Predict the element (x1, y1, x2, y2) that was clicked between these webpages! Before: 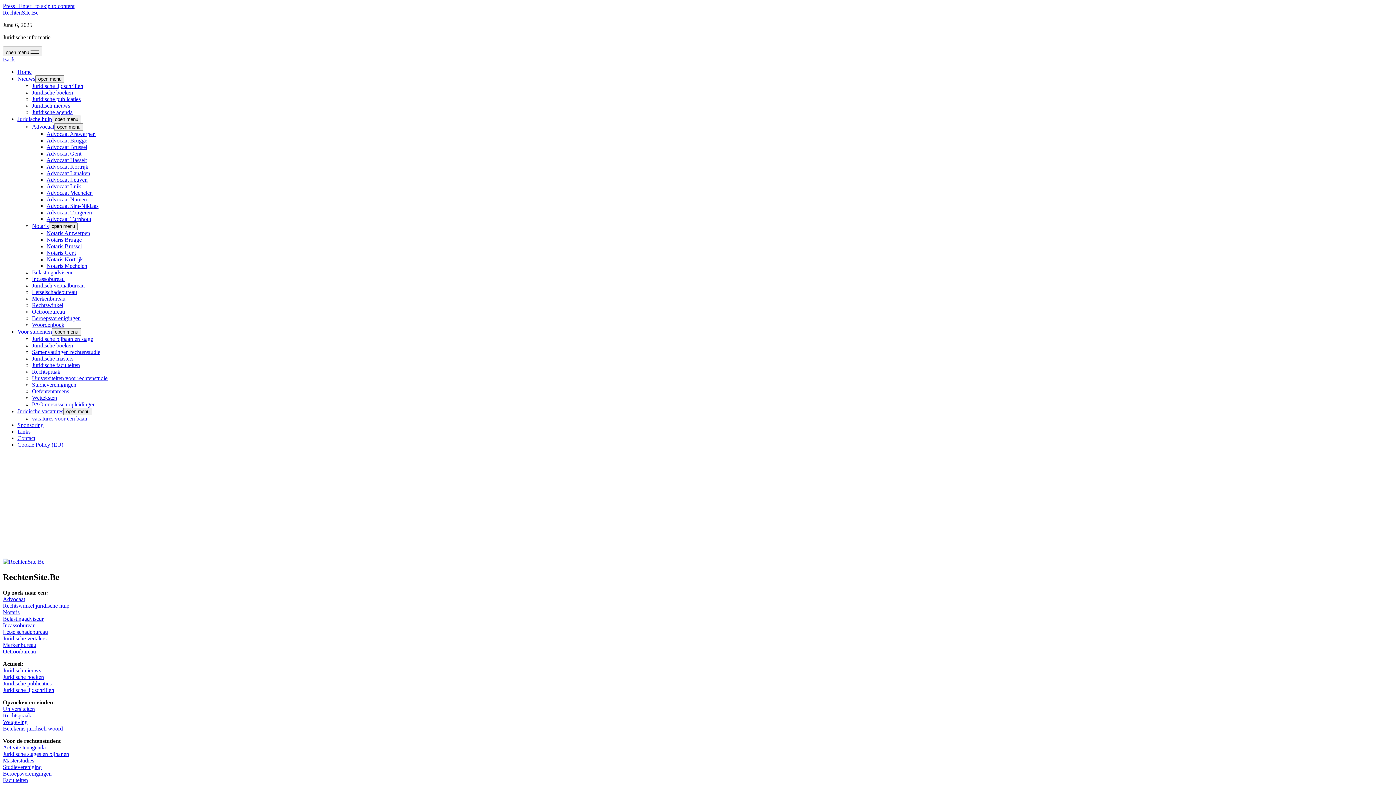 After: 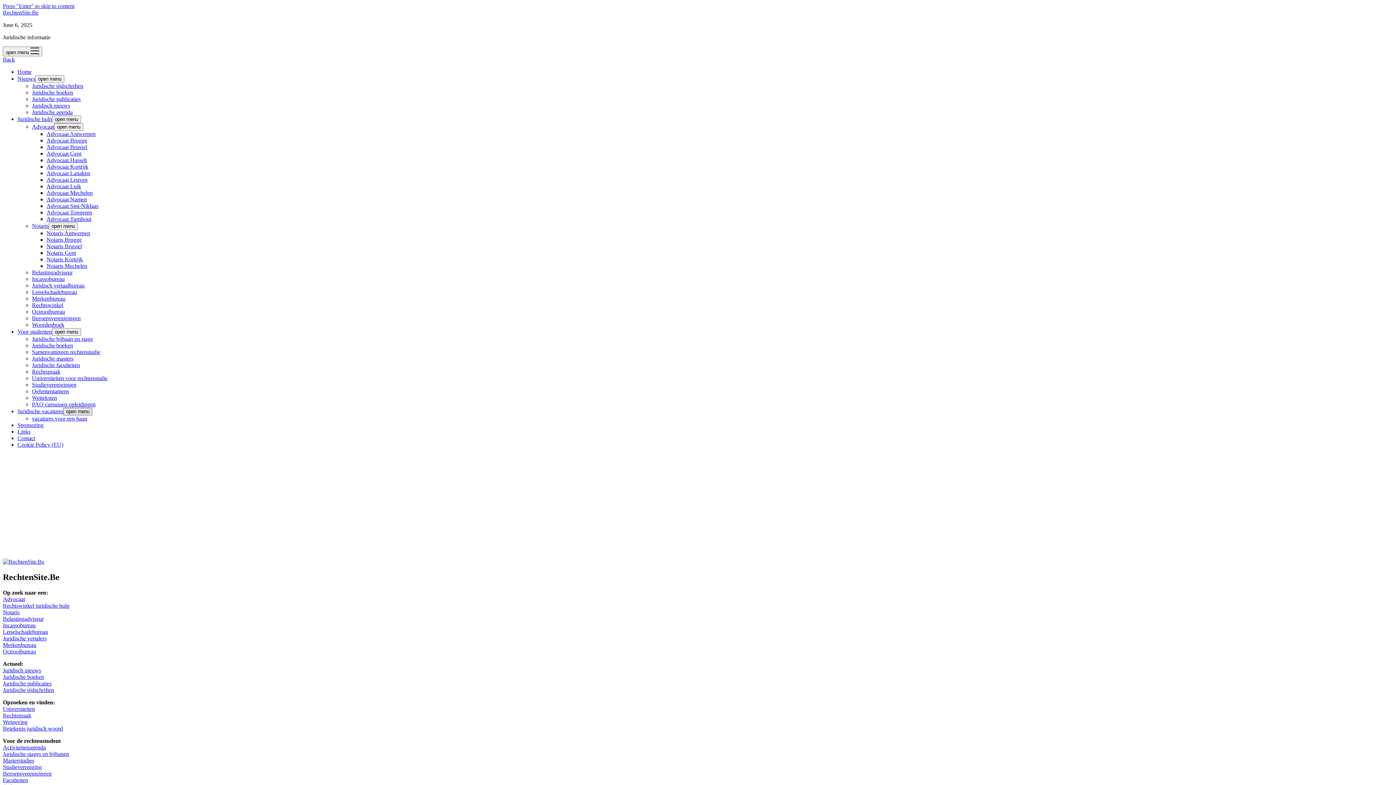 Action: bbox: (63, 408, 92, 415) label: open menu